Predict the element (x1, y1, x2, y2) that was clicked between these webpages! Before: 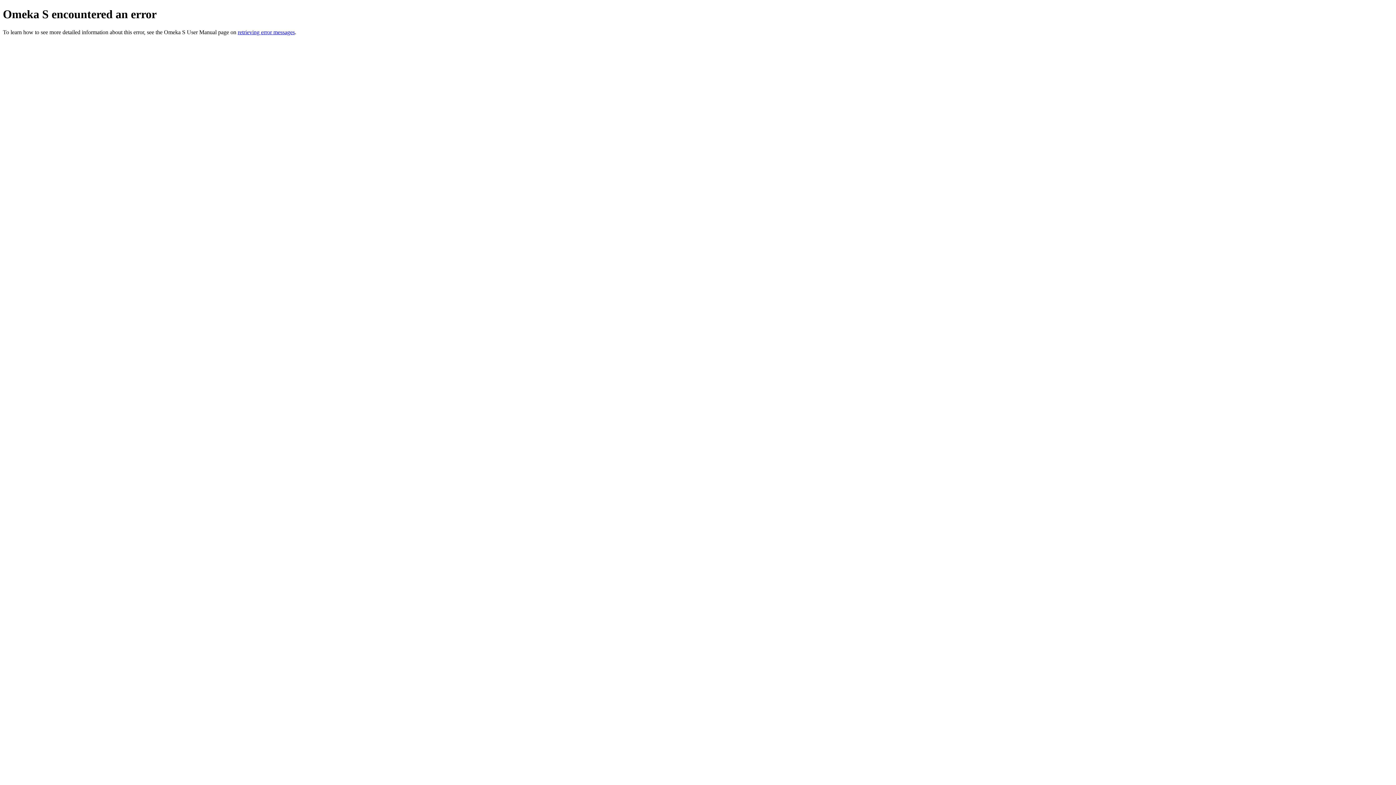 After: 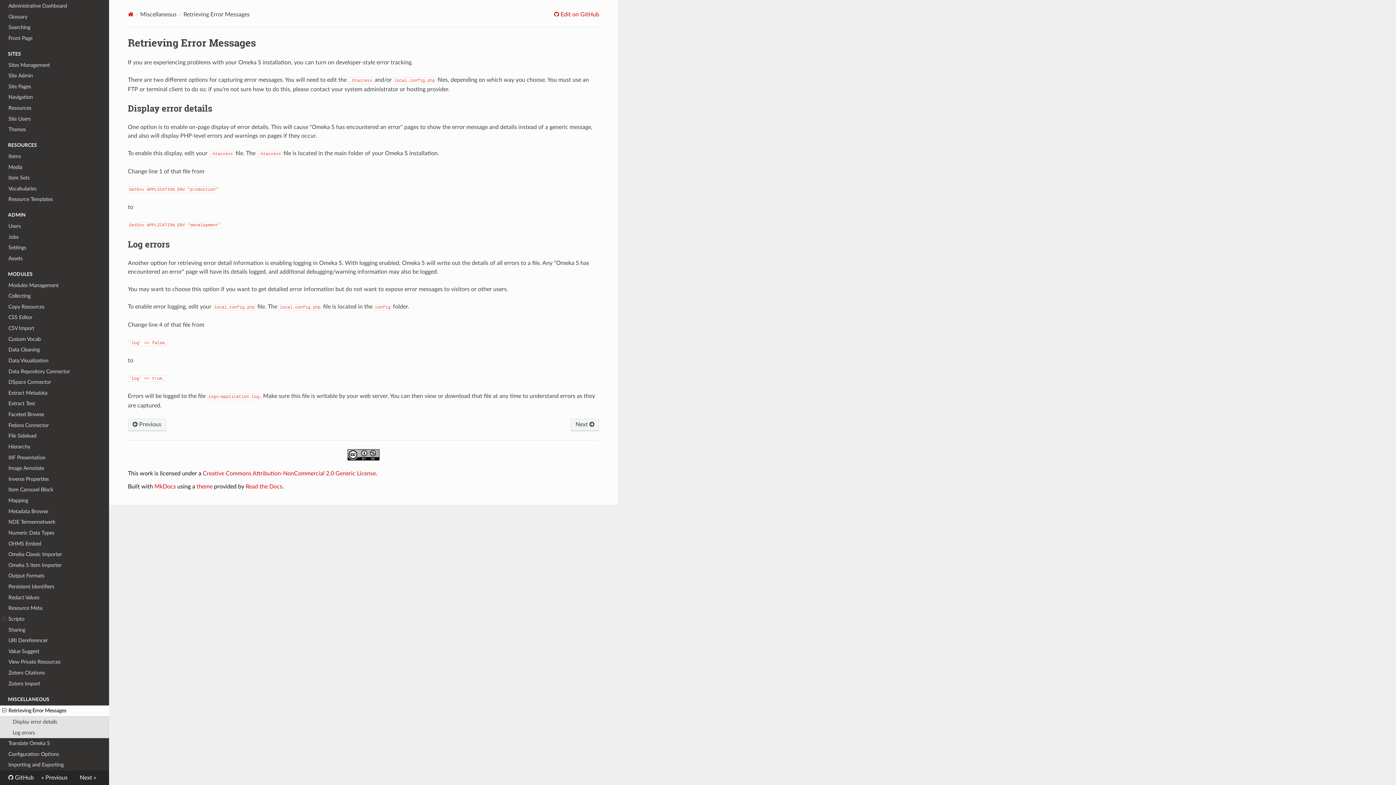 Action: label: retrieving error messages bbox: (237, 29, 294, 35)